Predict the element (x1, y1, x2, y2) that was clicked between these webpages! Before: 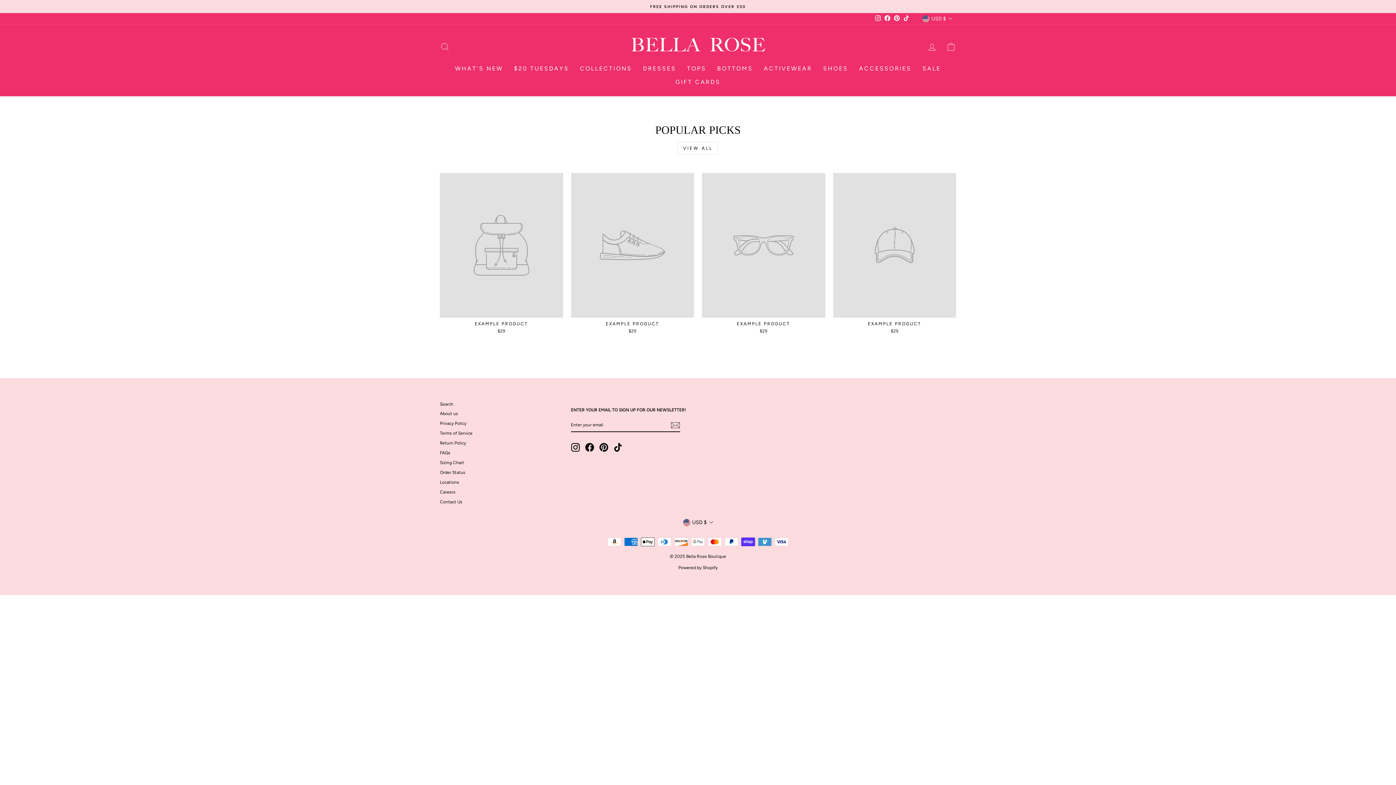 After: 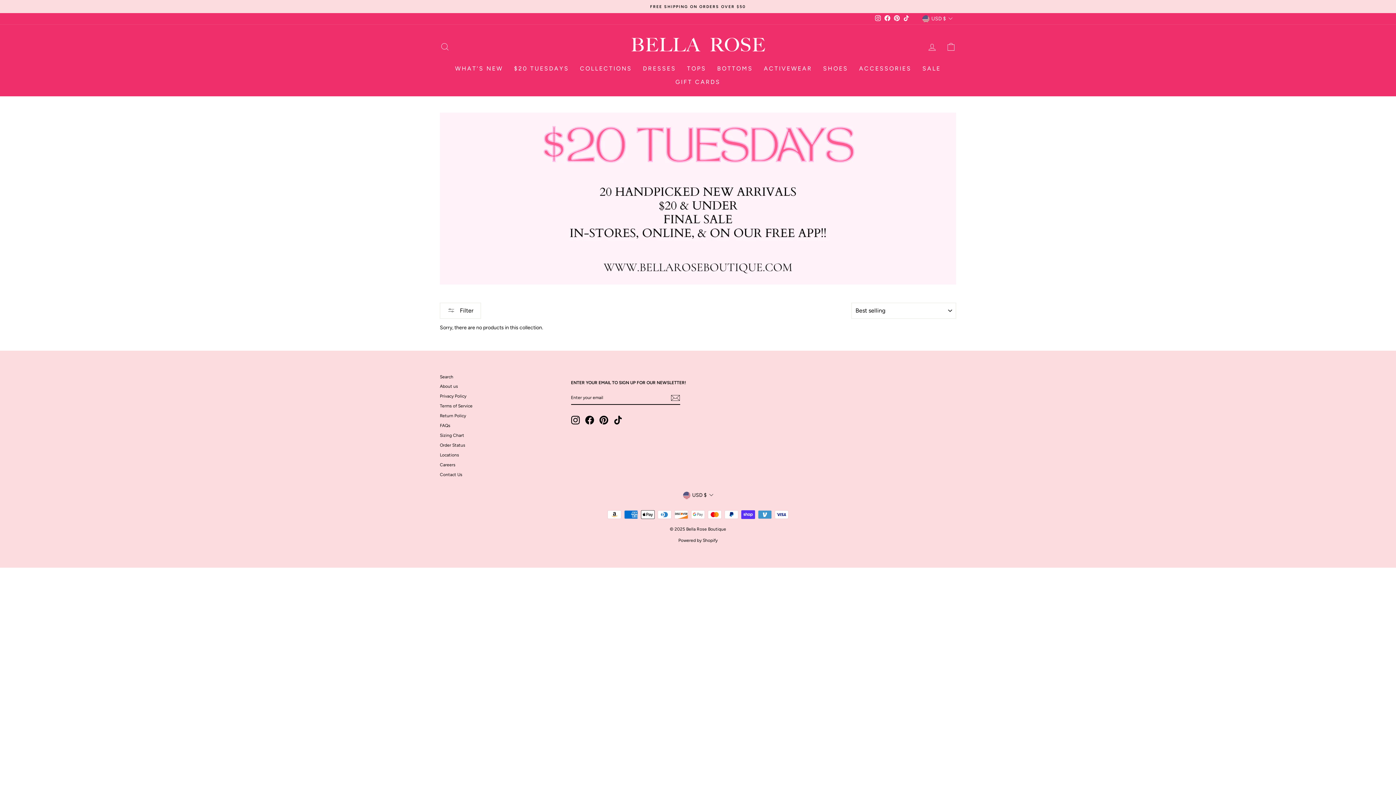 Action: label: $20 TUESDAYS bbox: (508, 62, 574, 75)